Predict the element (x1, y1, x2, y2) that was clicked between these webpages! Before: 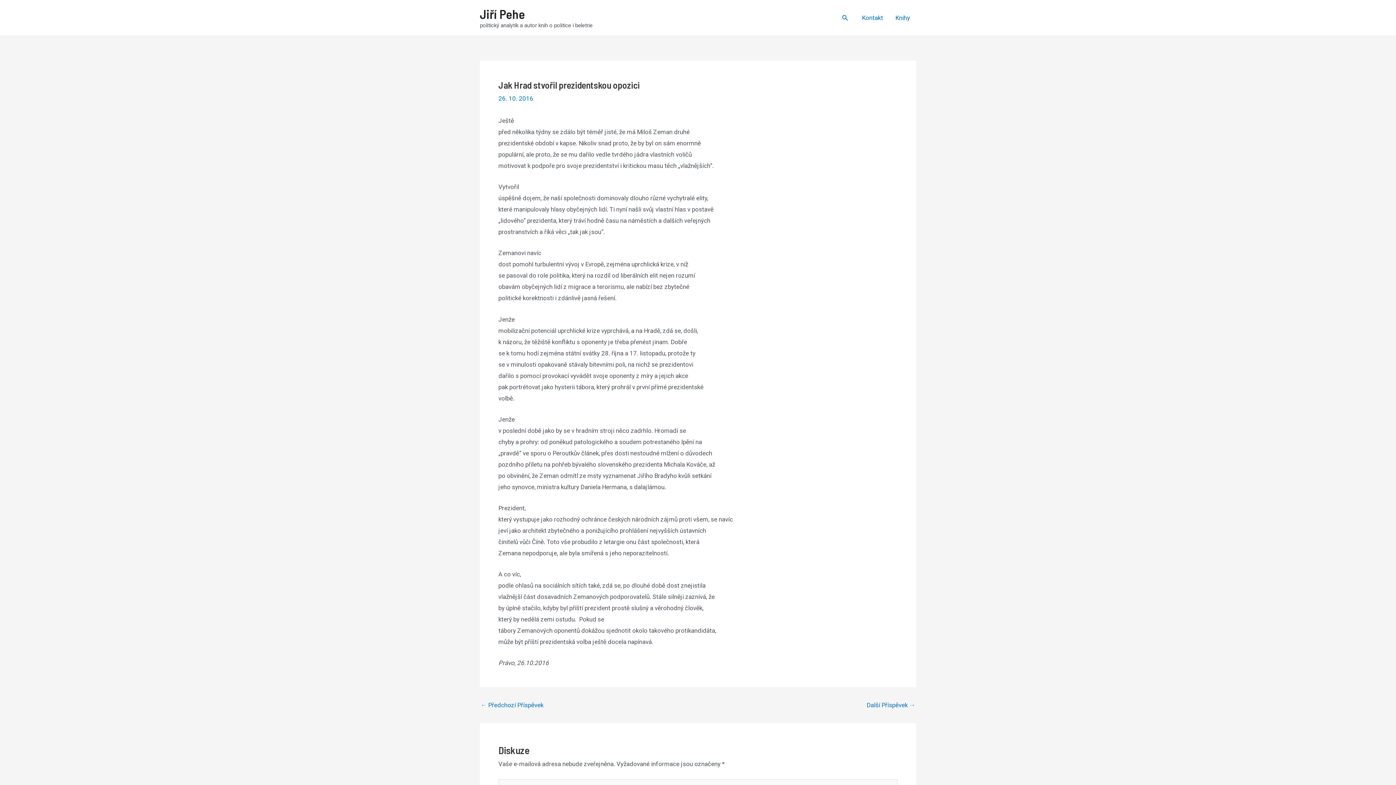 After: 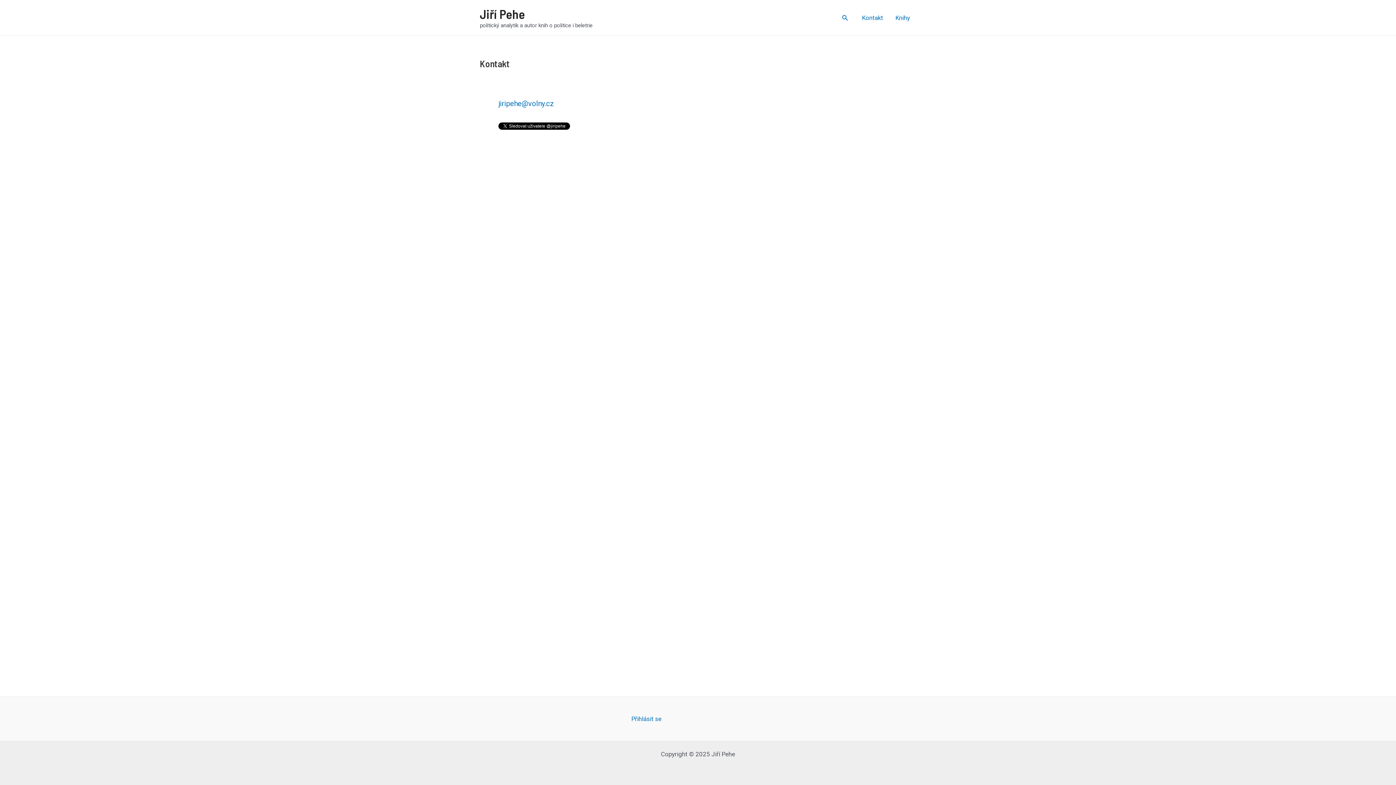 Action: label: Kontakt bbox: (856, 3, 889, 32)